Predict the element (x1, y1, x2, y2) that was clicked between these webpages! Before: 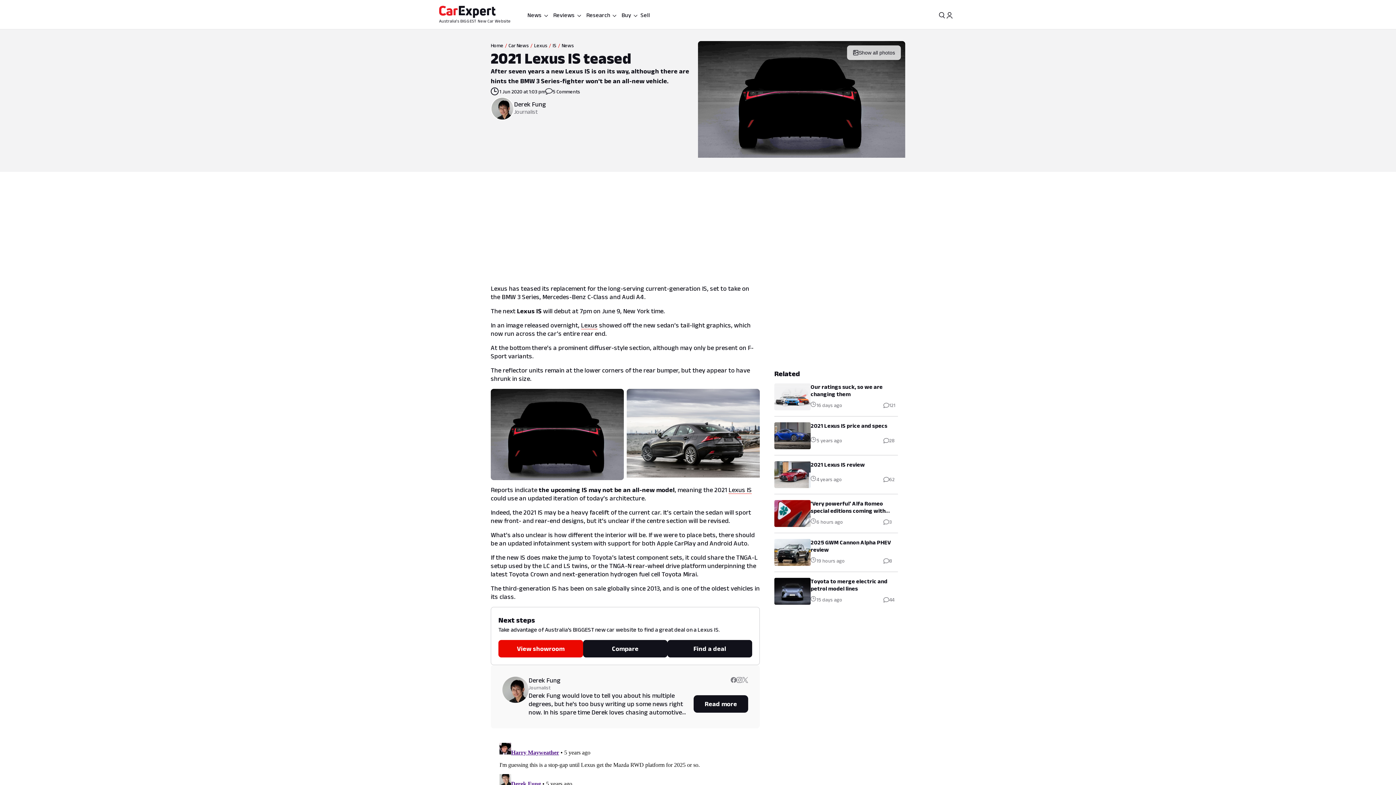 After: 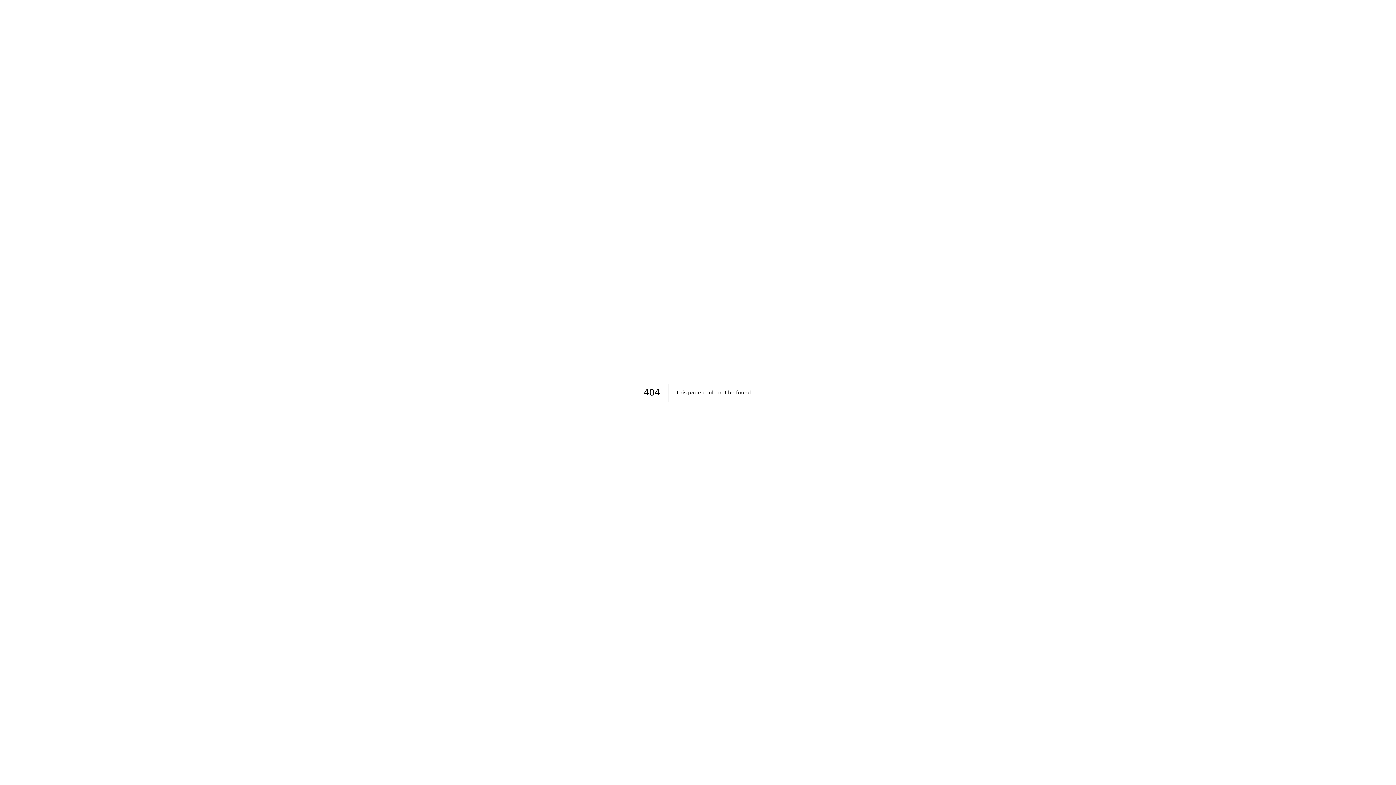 Action: bbox: (581, 321, 597, 329) label: Lexus